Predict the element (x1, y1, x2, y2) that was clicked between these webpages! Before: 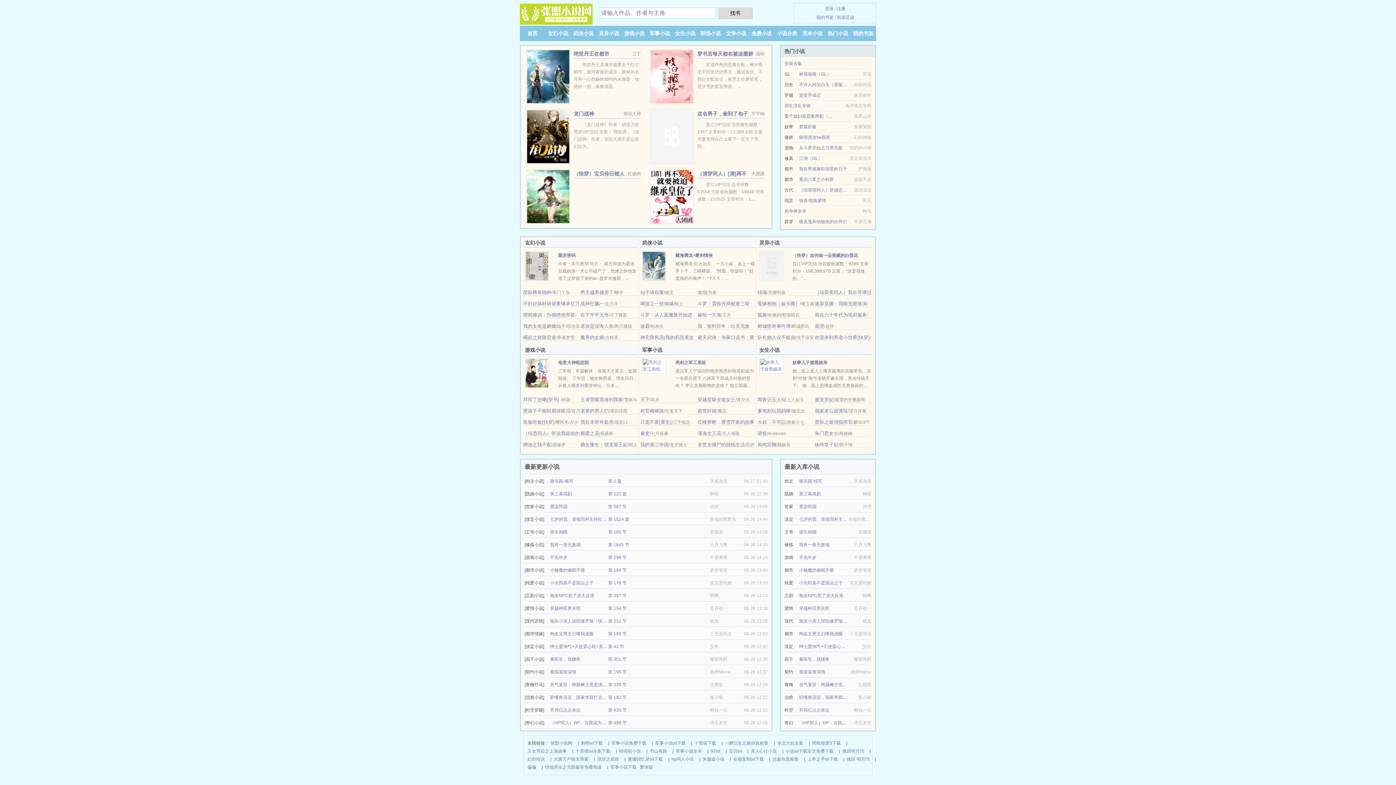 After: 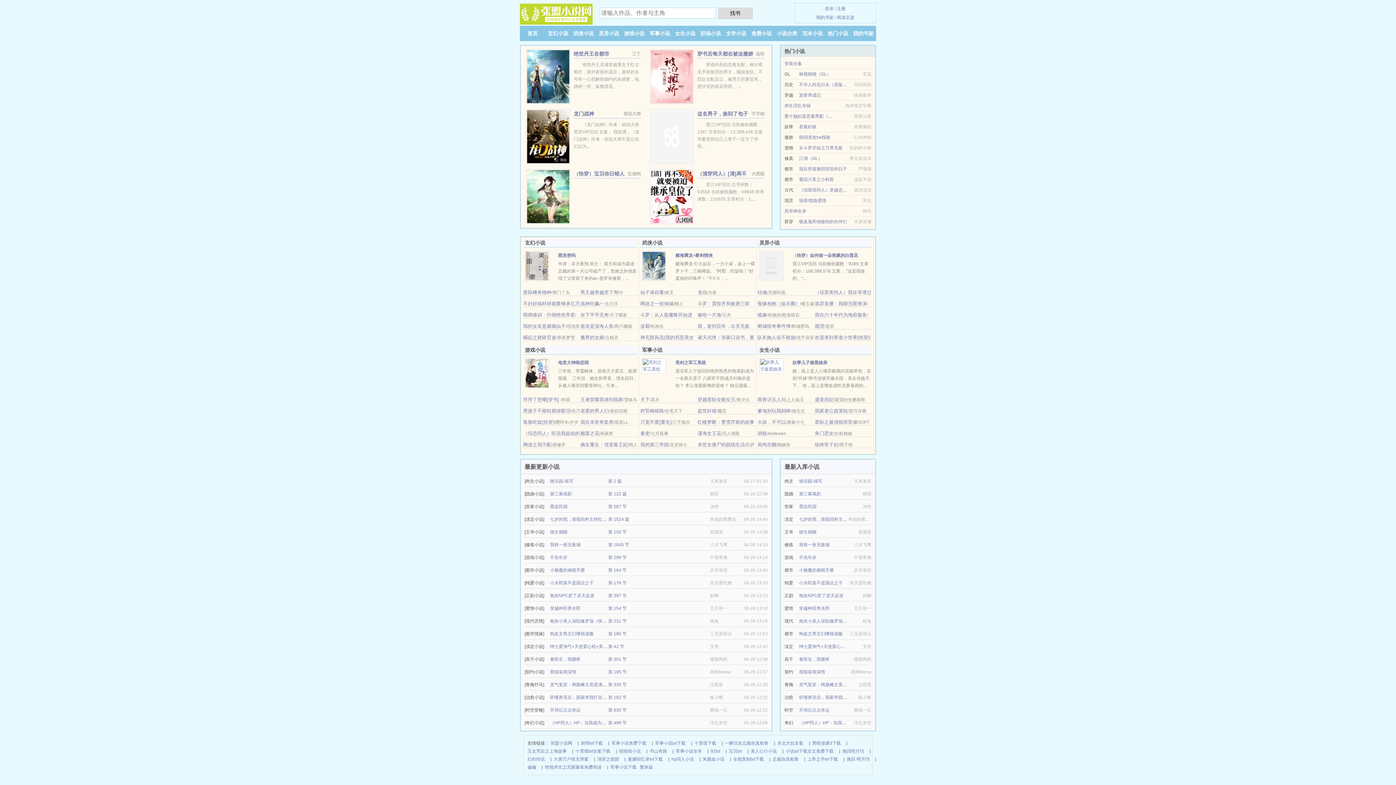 Action: bbox: (757, 397, 781, 402) label: 闻香识玉人